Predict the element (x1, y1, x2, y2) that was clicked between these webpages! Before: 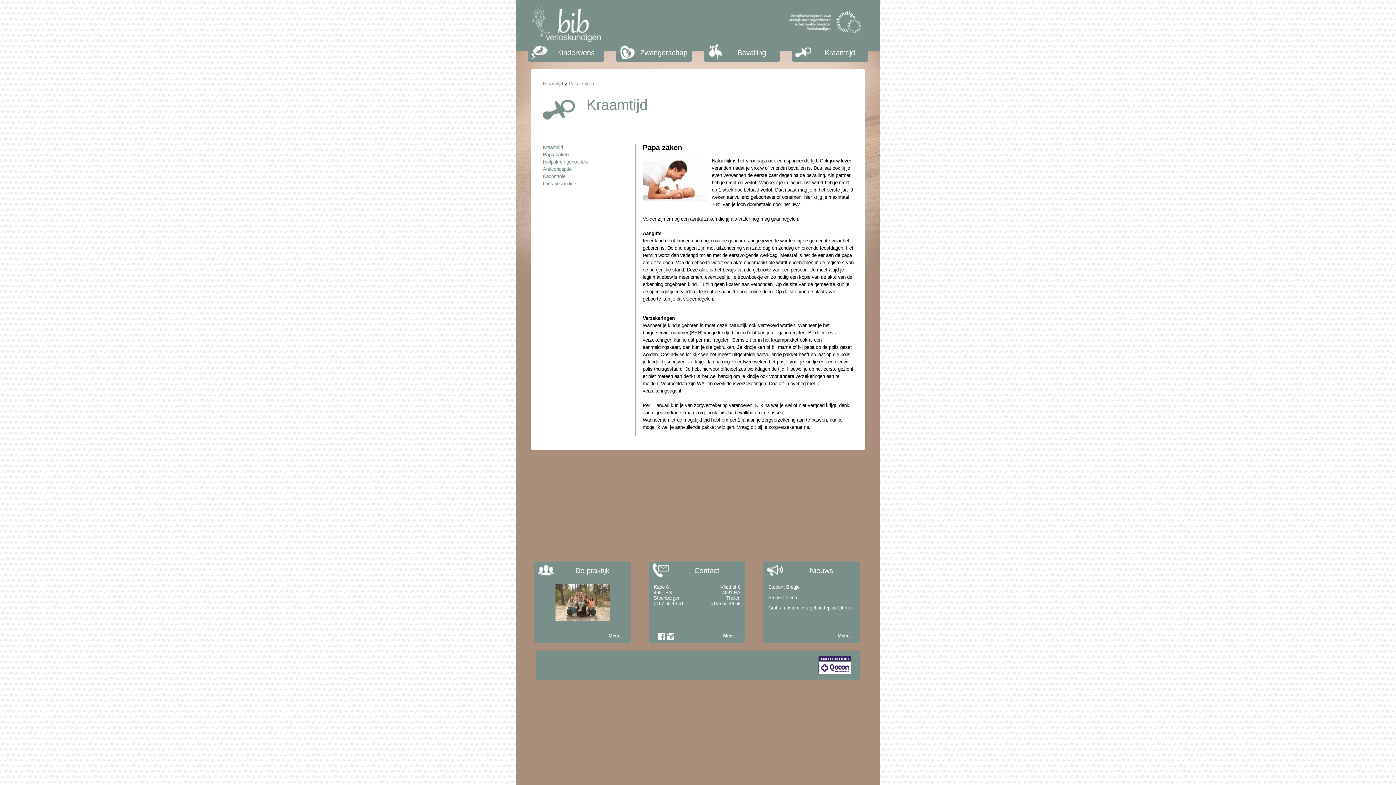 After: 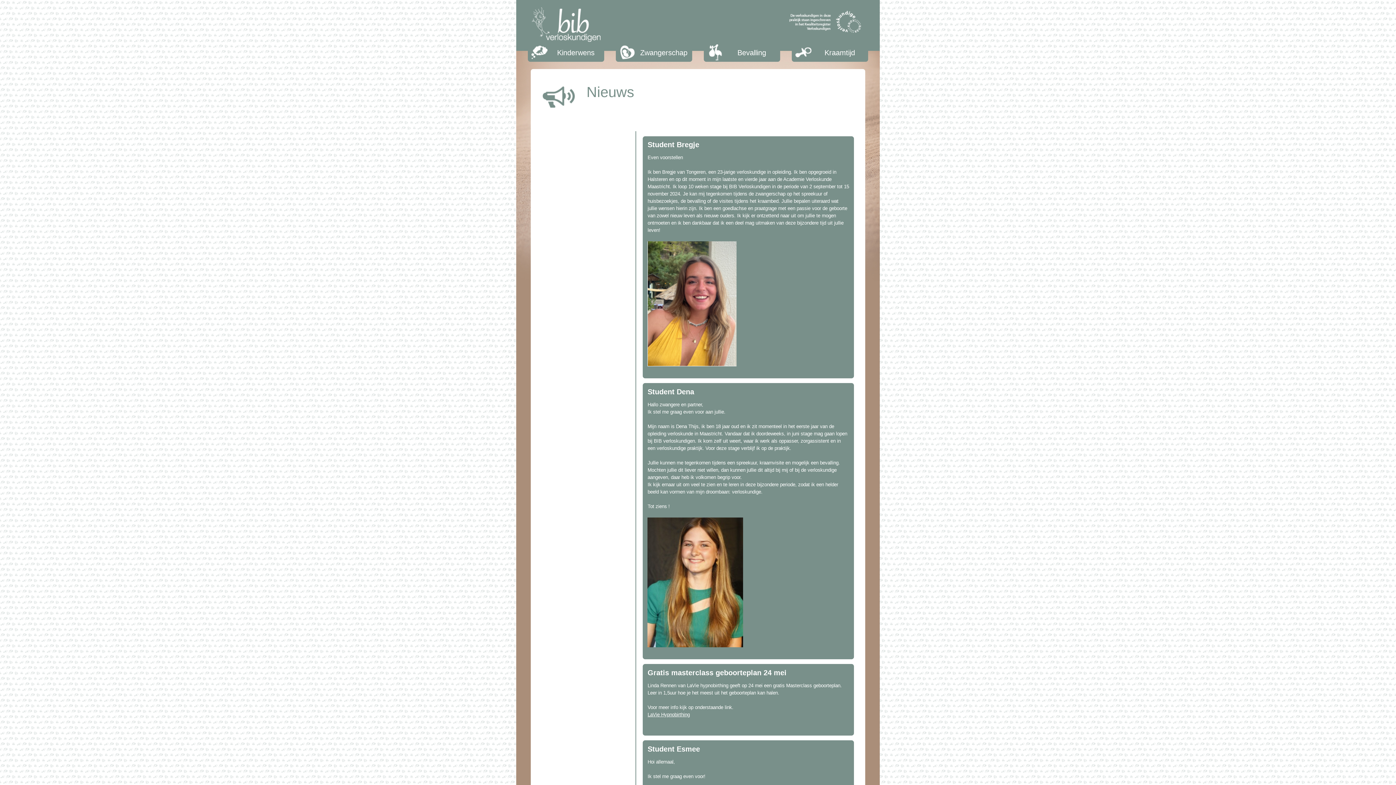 Action: bbox: (837, 633, 852, 638) label: Meer...